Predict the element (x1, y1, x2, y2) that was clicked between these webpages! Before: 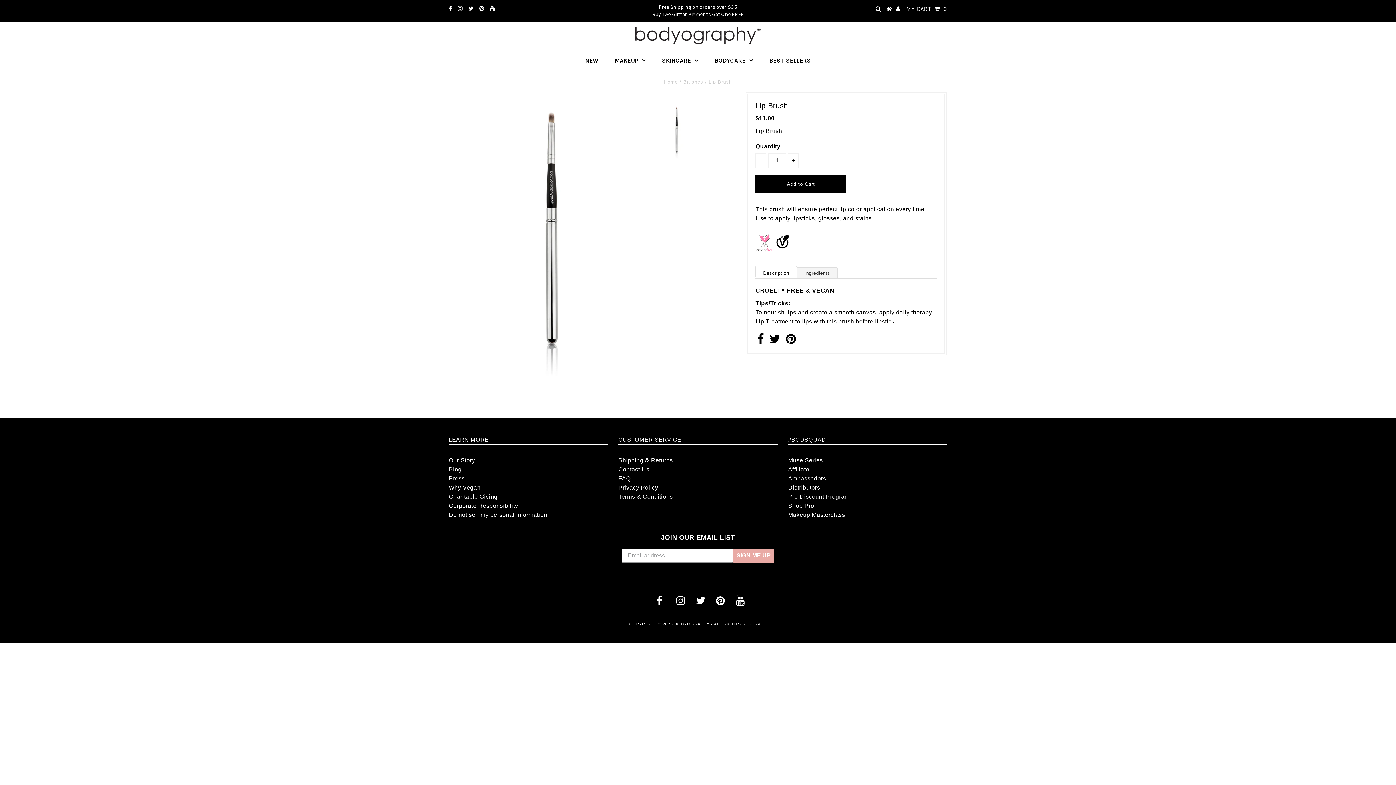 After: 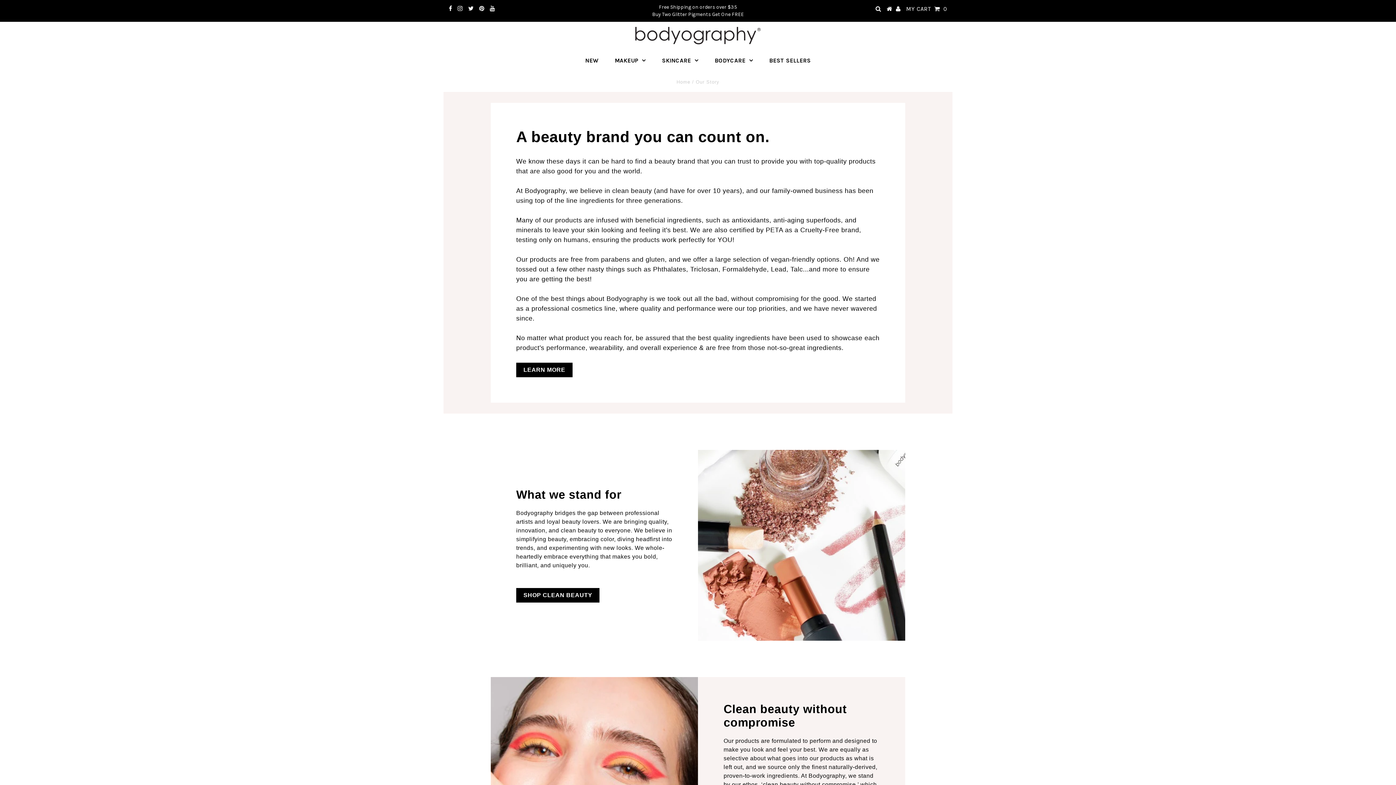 Action: bbox: (448, 457, 475, 463) label: Our Story